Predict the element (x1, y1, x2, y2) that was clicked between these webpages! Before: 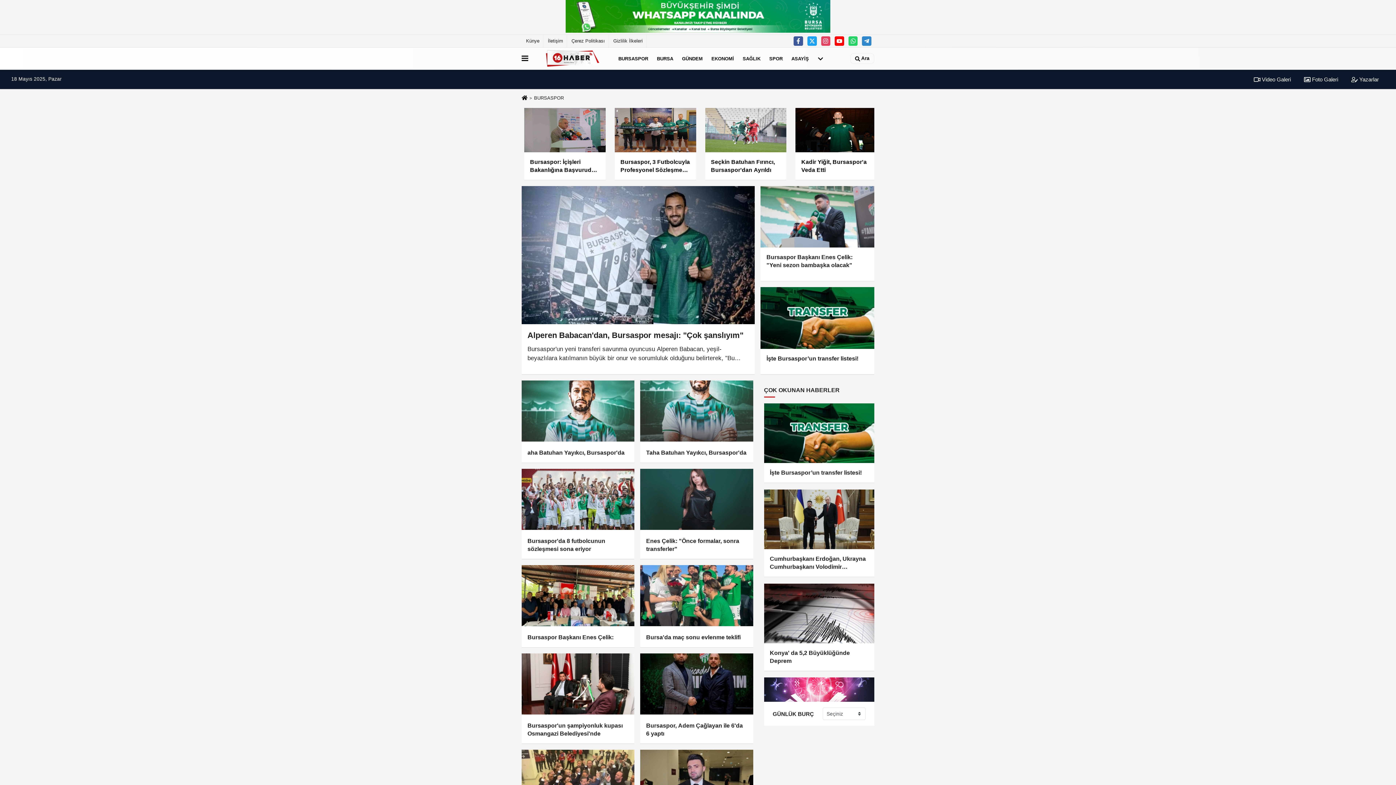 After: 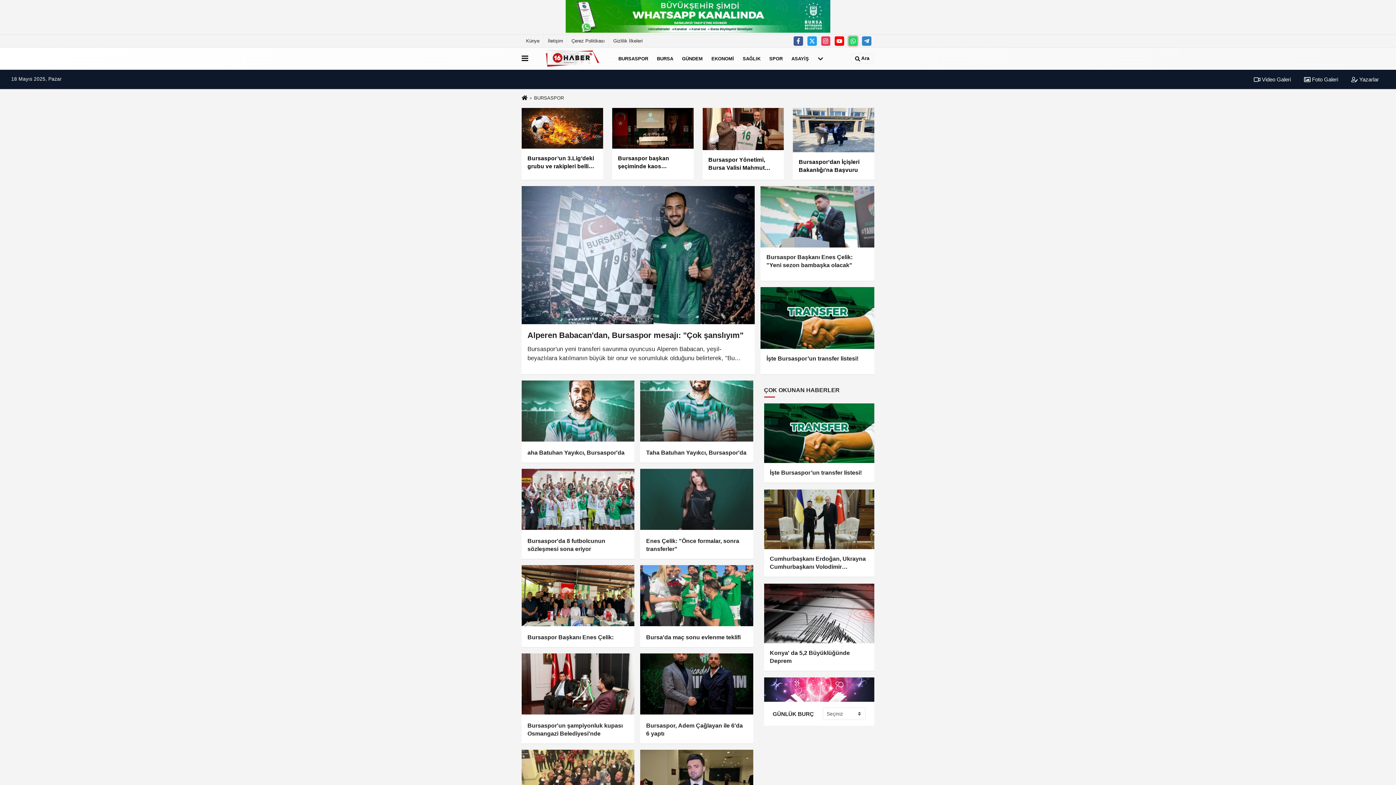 Action: bbox: (848, 36, 857, 45)